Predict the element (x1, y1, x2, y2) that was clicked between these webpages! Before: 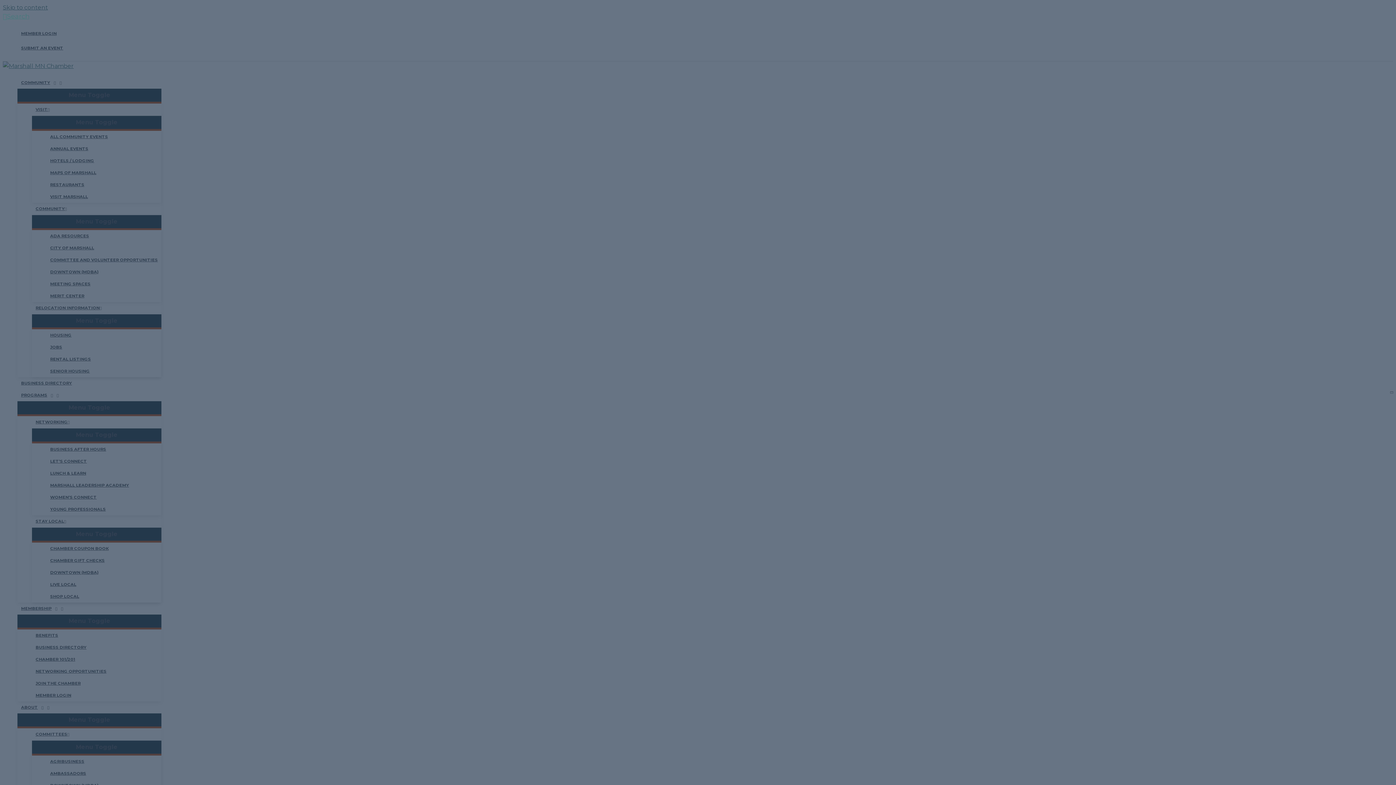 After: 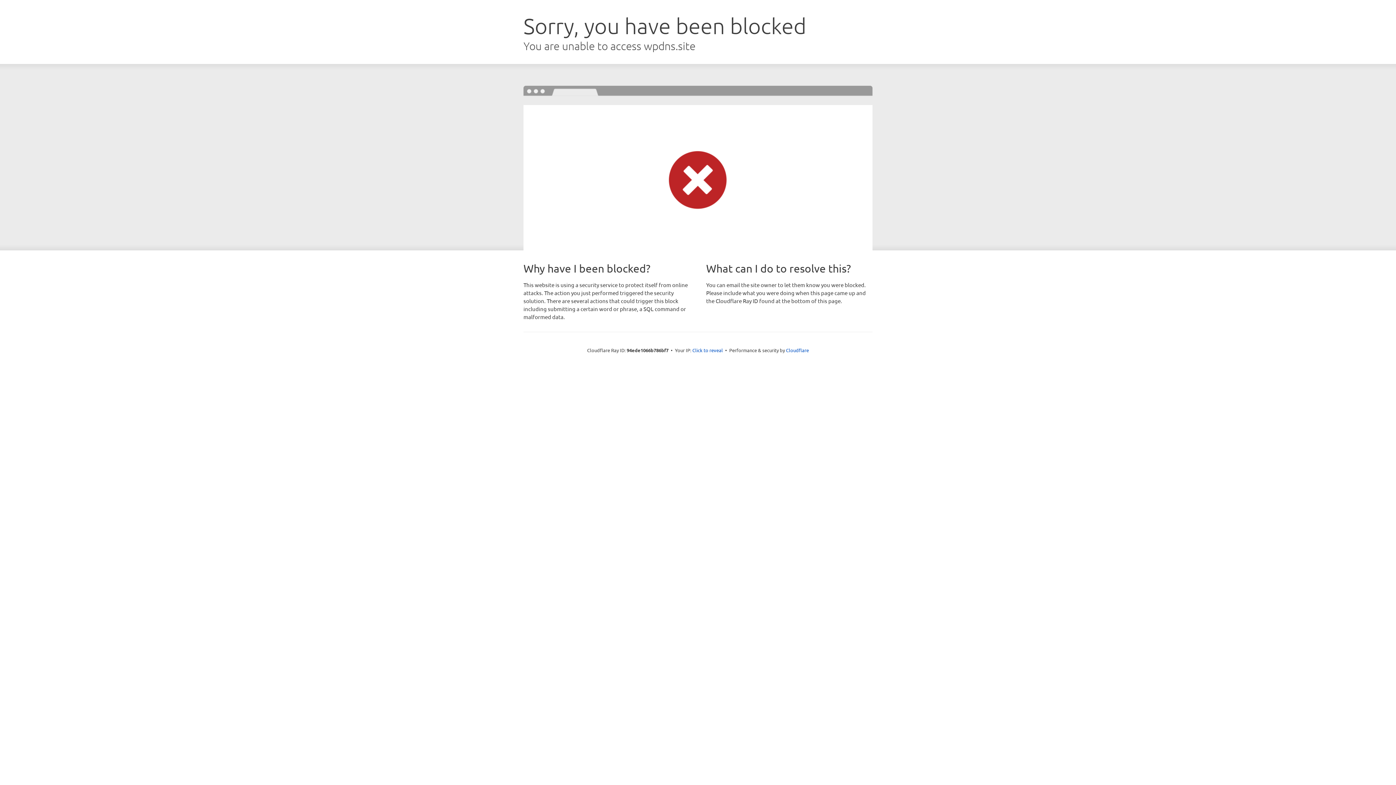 Action: bbox: (2, 12, 29, 20) label: Search button